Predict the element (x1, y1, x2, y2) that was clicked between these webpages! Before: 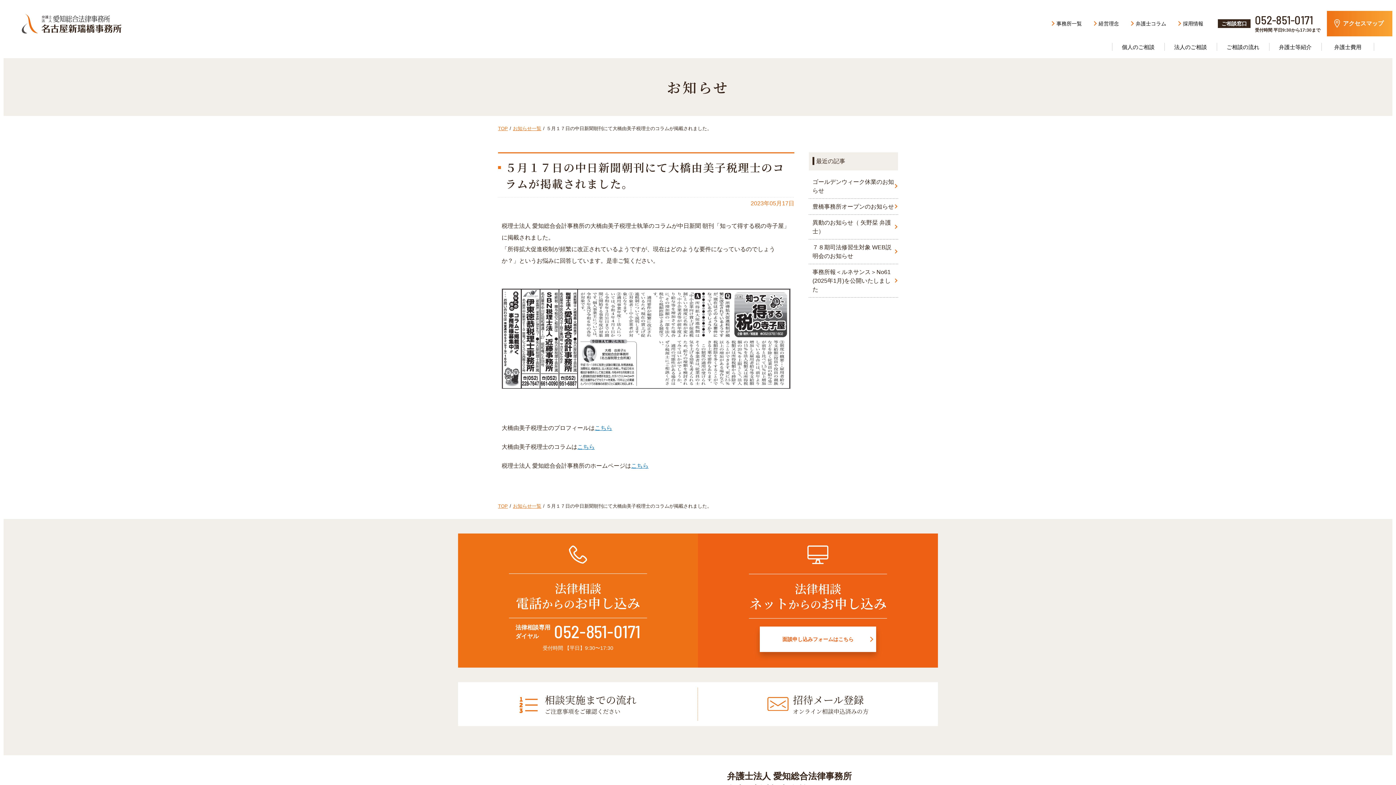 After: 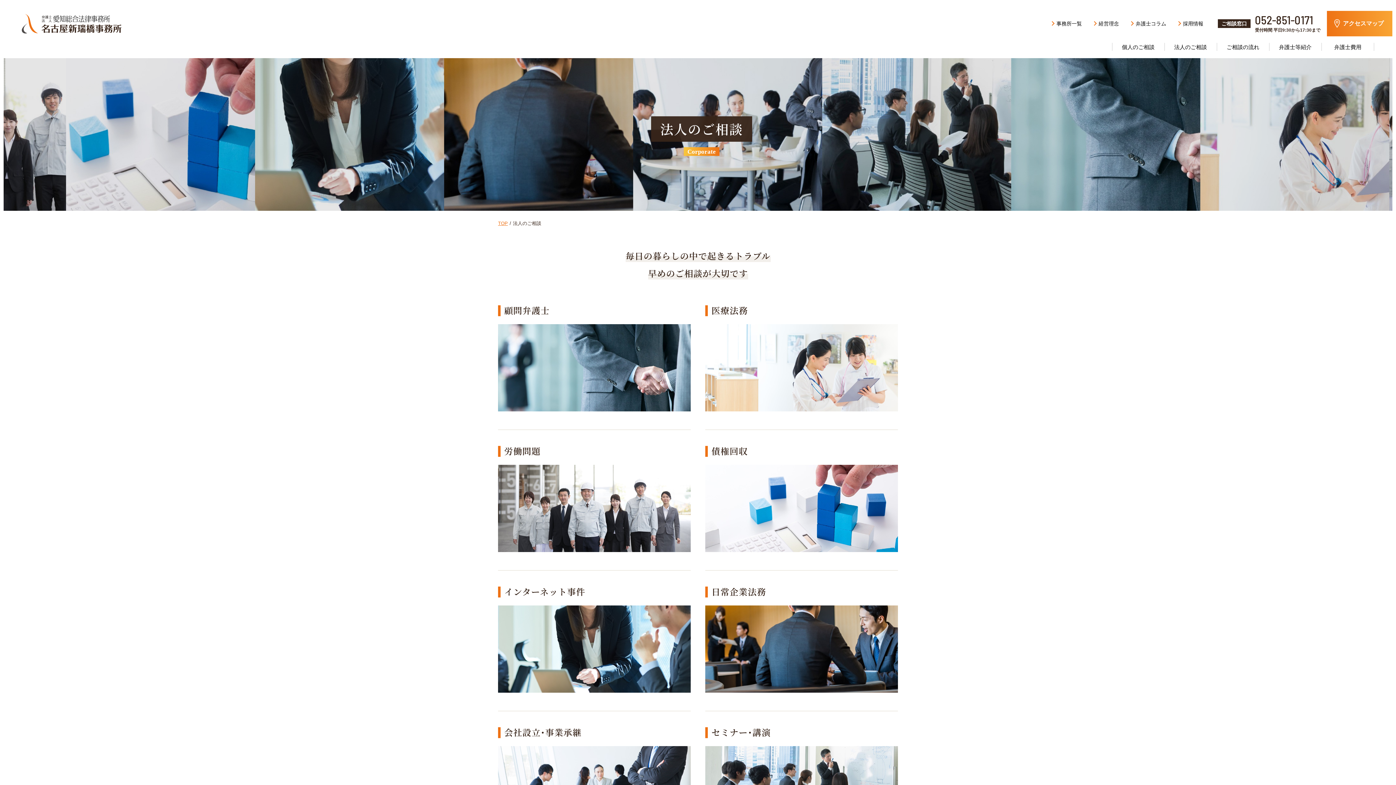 Action: label: 法人のご相談 bbox: (1164, 36, 1217, 58)